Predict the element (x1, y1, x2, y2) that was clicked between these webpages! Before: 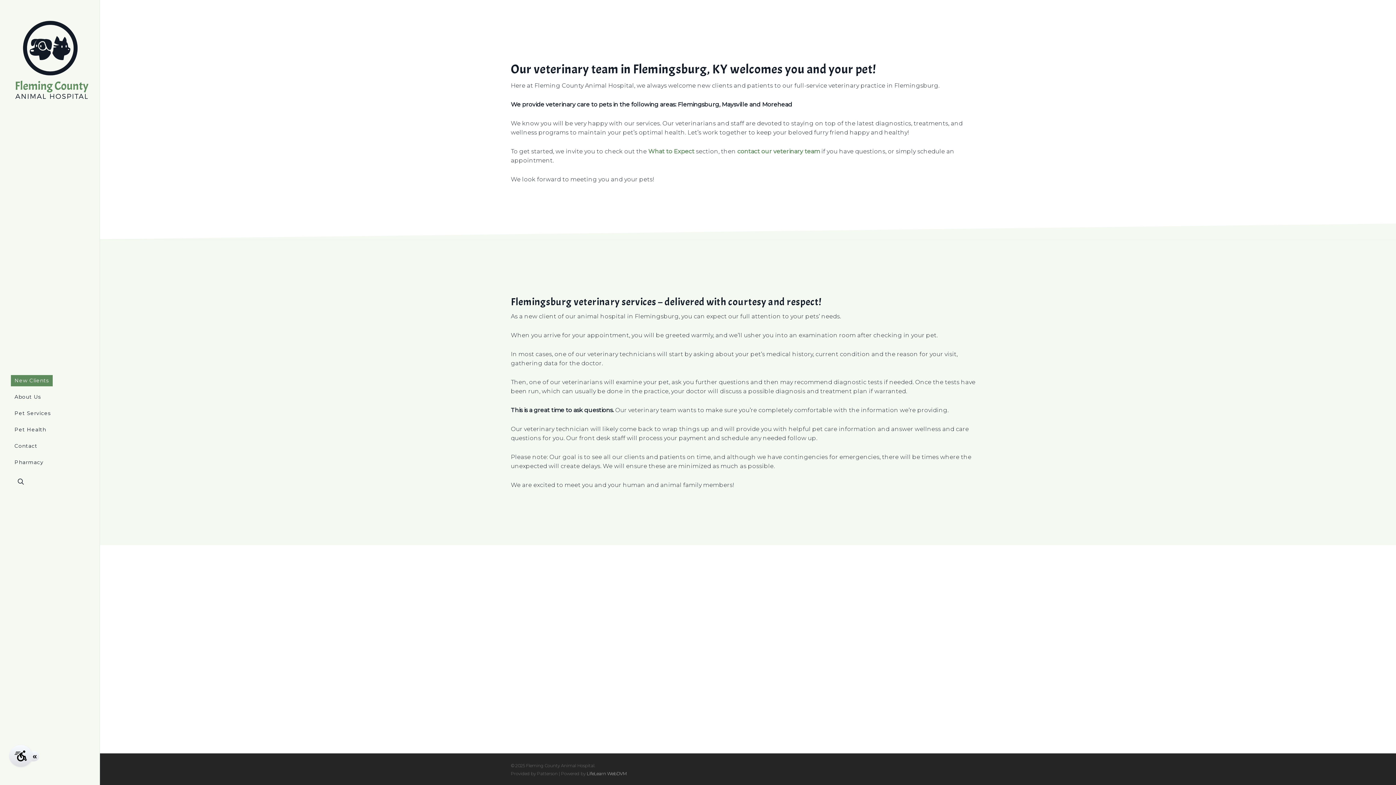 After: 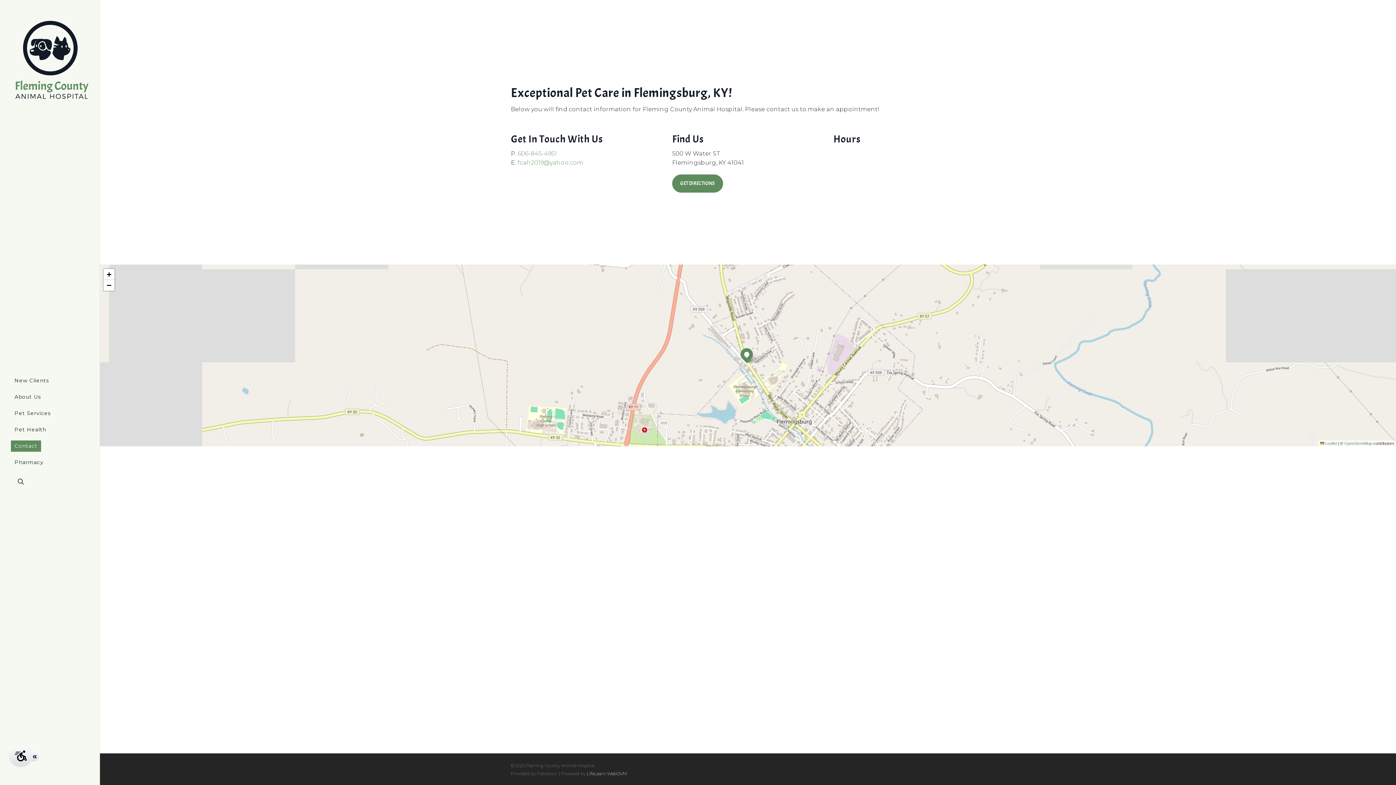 Action: bbox: (10, 438, 41, 454) label: Contact